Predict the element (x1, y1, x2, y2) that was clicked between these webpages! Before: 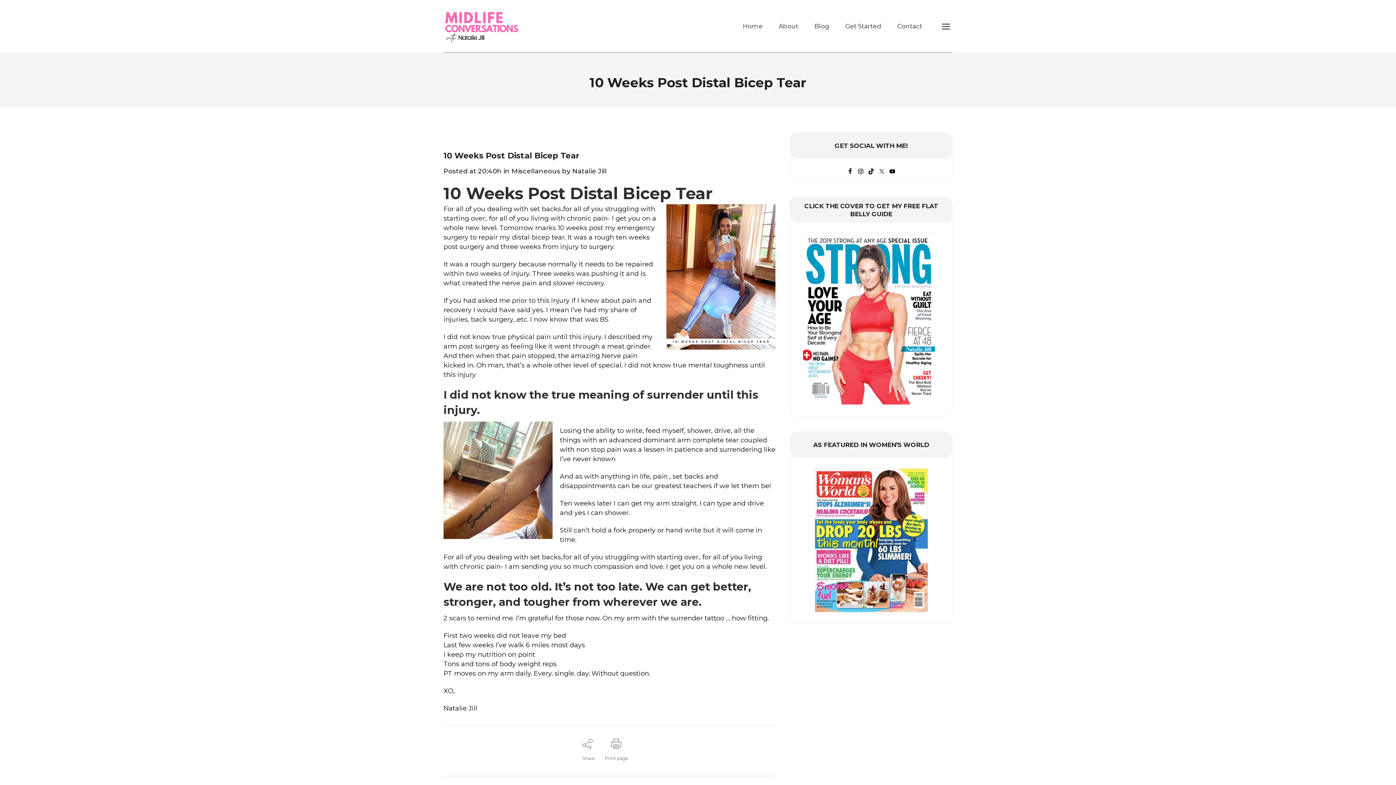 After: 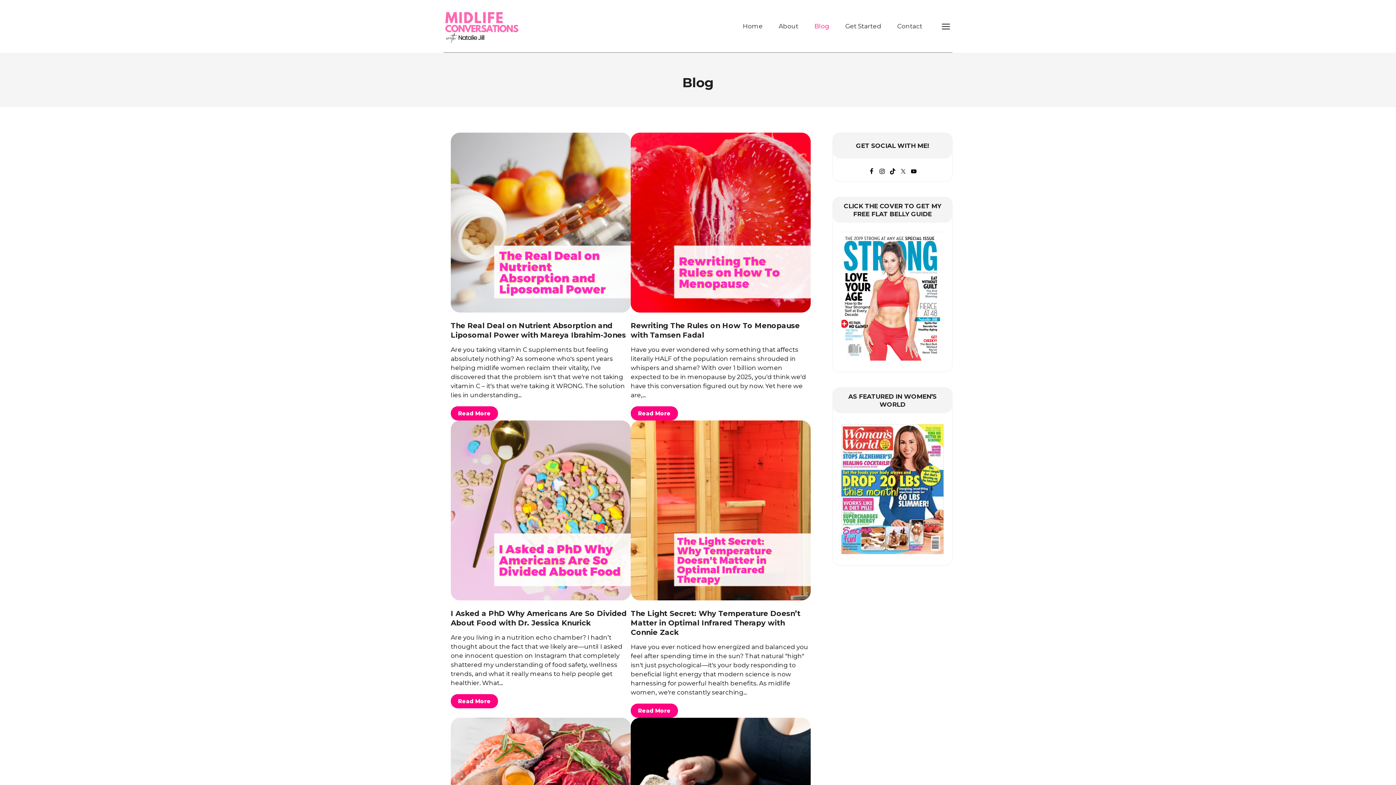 Action: label: Blog bbox: (806, 0, 837, 52)